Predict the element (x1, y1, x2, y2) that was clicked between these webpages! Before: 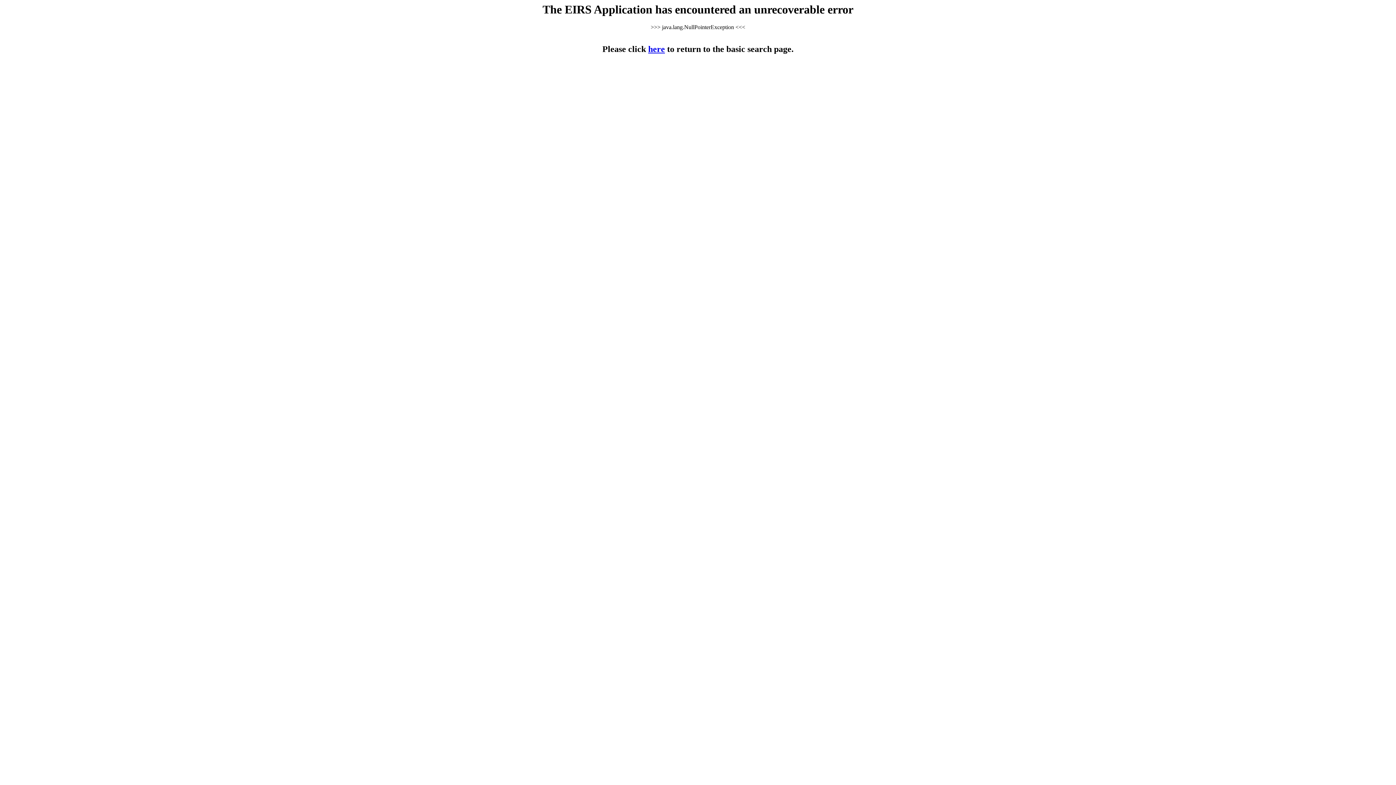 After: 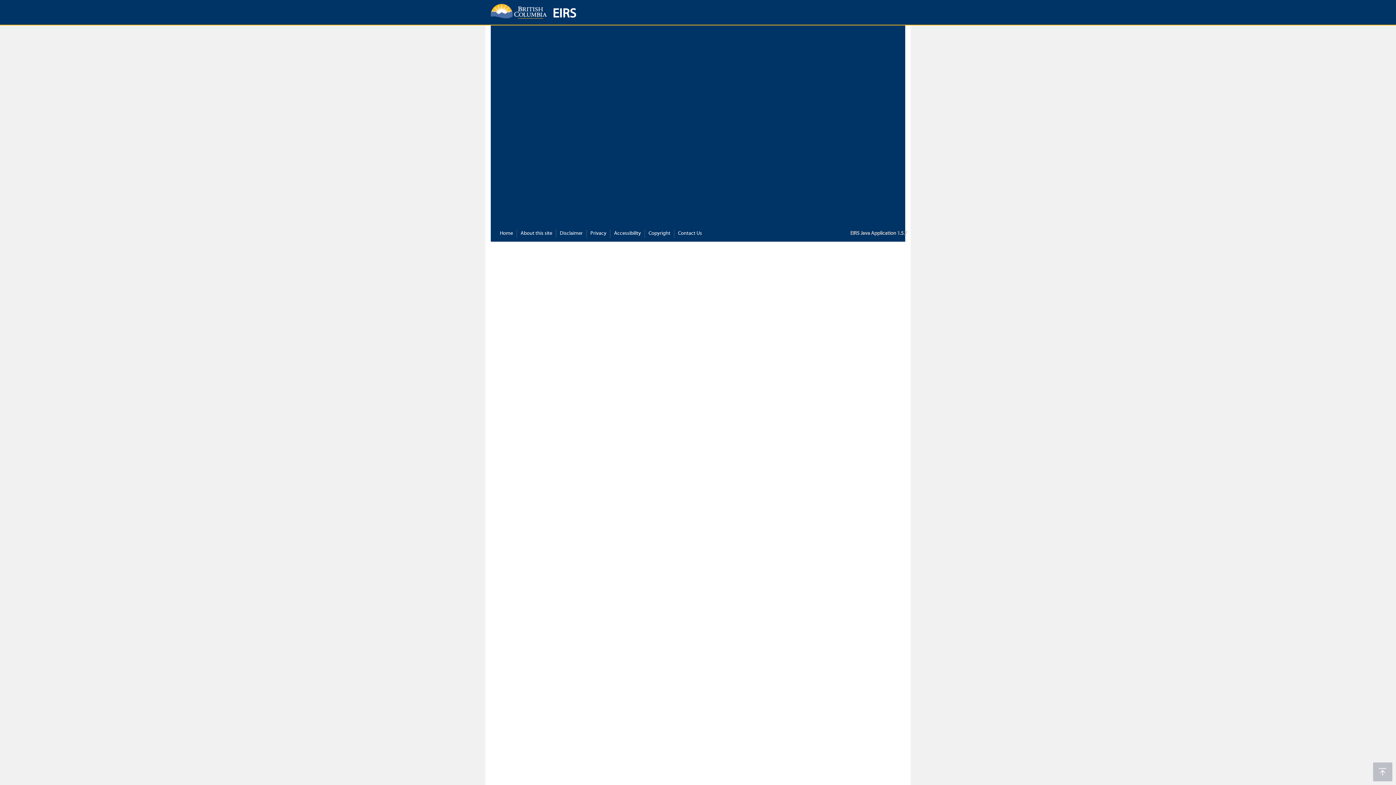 Action: bbox: (648, 44, 665, 53) label: here